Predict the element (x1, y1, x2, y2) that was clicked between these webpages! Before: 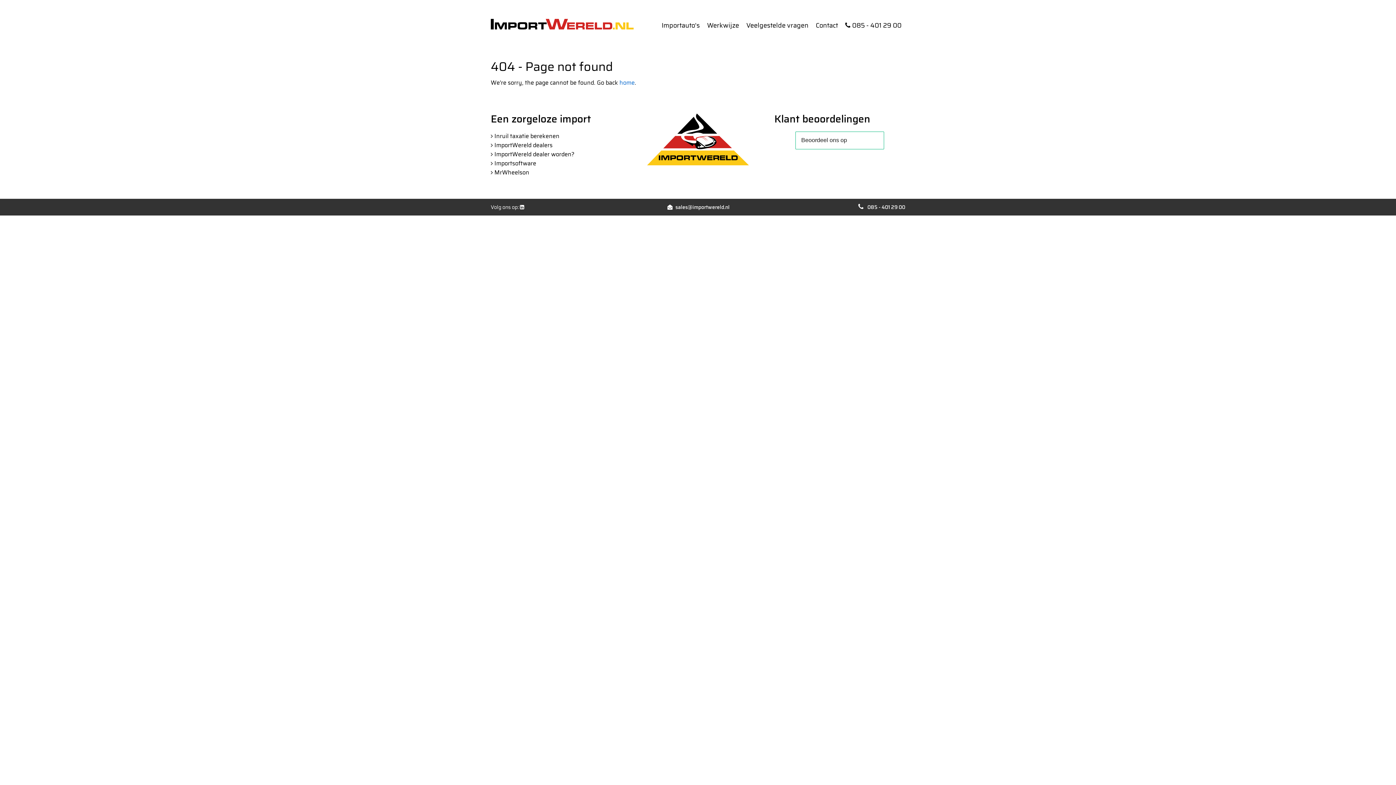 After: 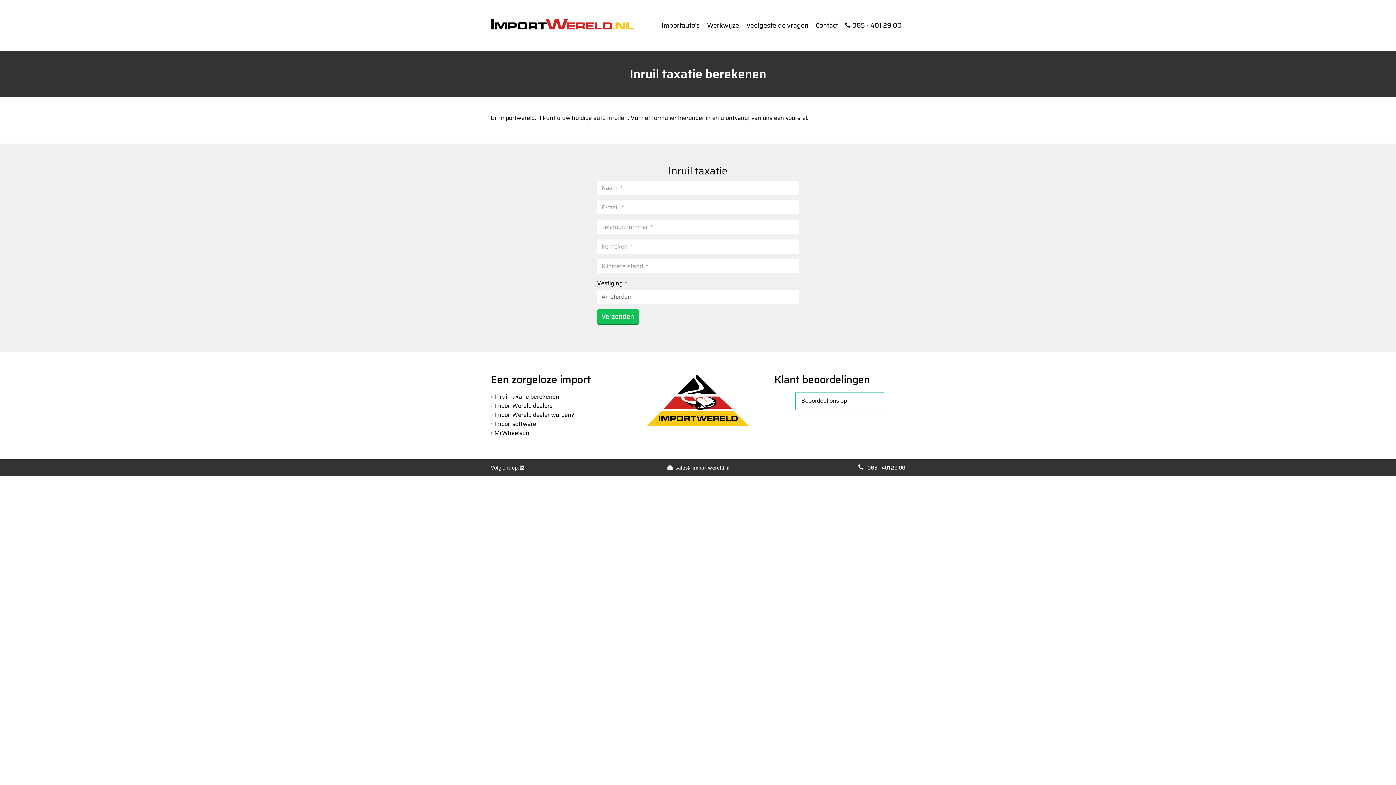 Action: label: Inruil taxatie berekenen bbox: (494, 131, 559, 140)